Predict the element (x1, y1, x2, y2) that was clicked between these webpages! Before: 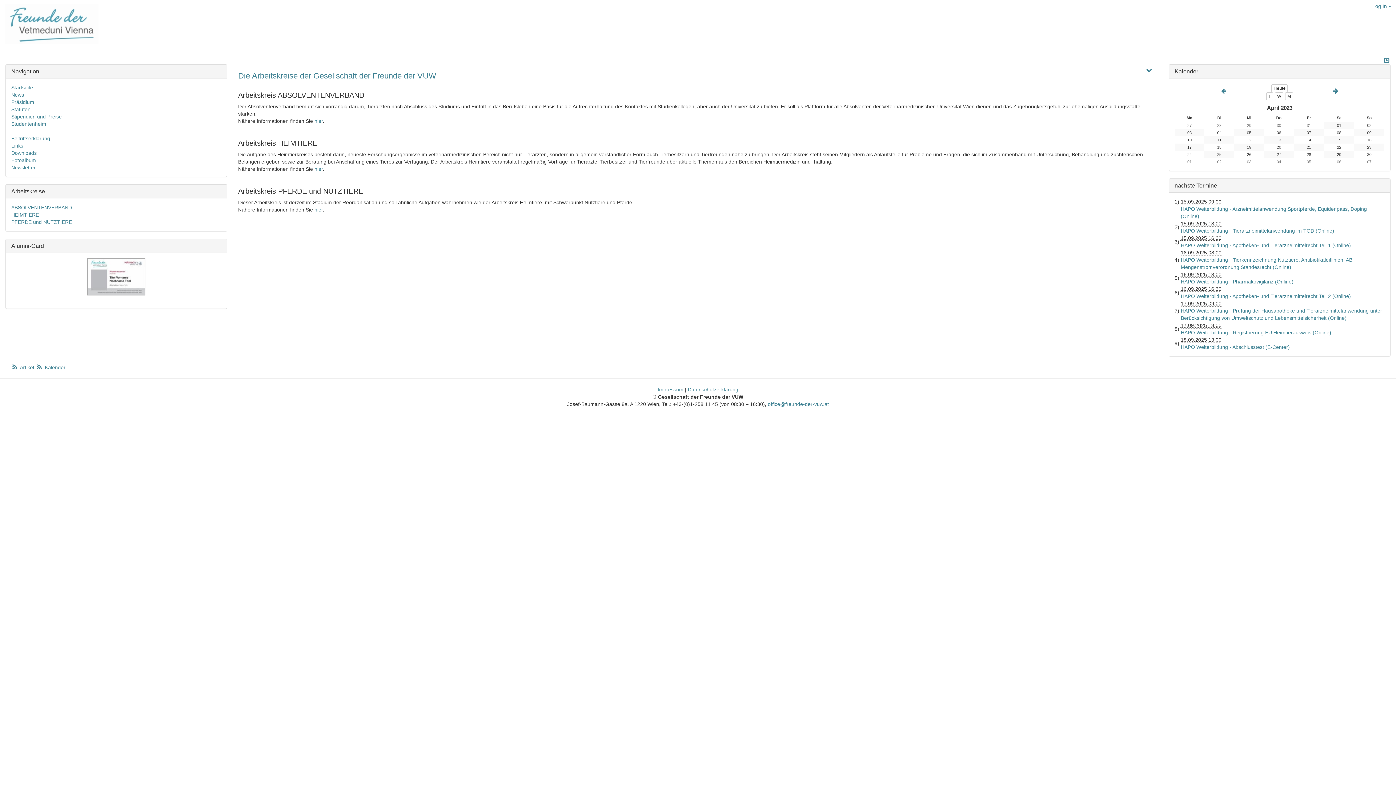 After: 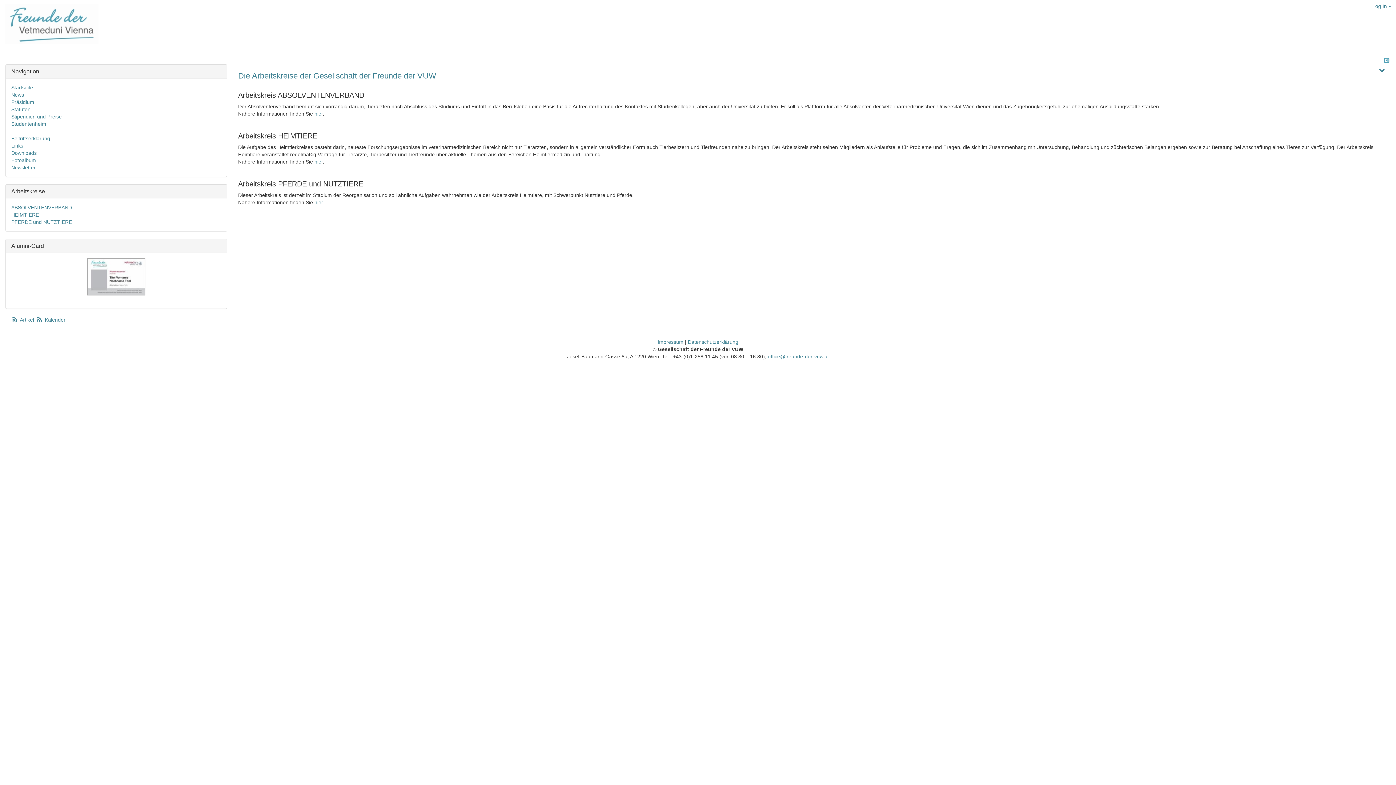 Action: bbox: (1383, 57, 1390, 63)